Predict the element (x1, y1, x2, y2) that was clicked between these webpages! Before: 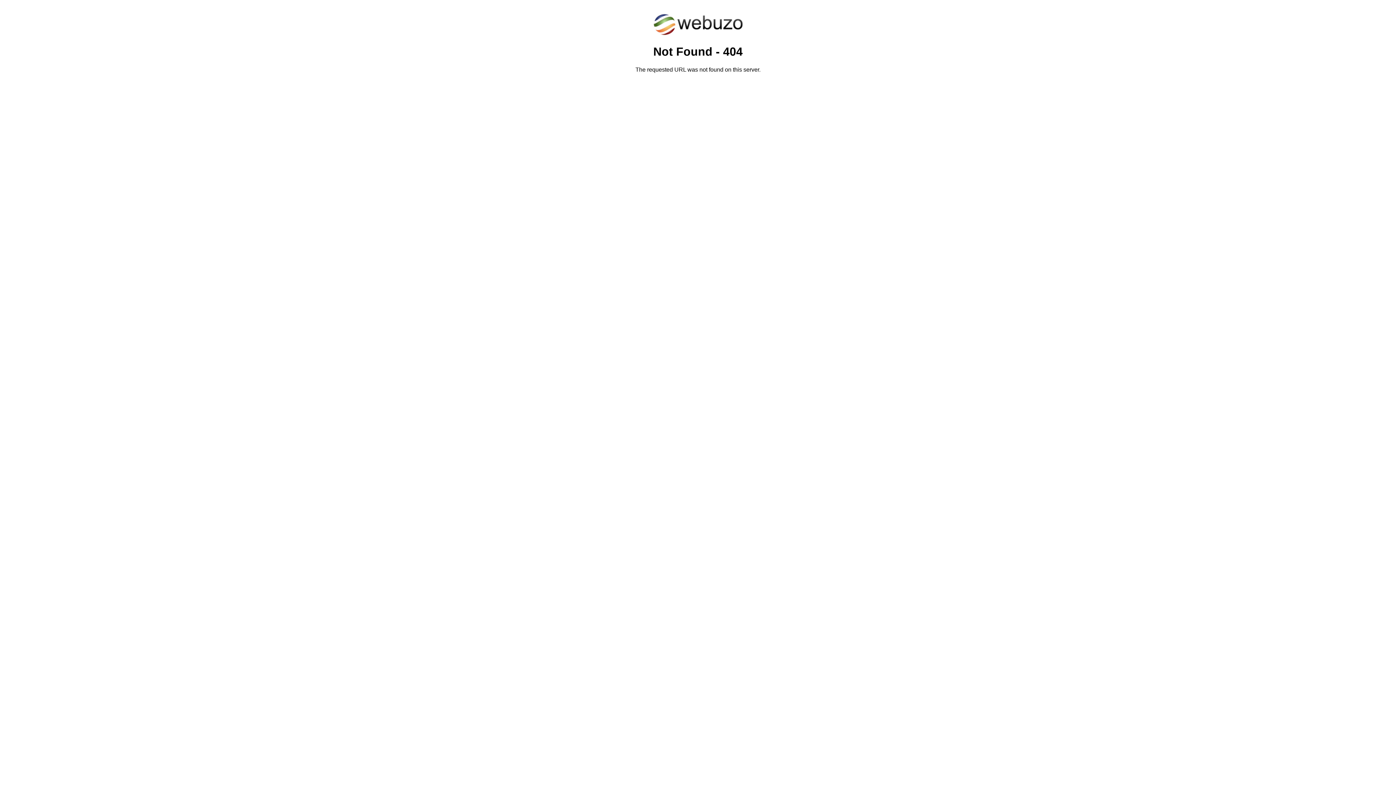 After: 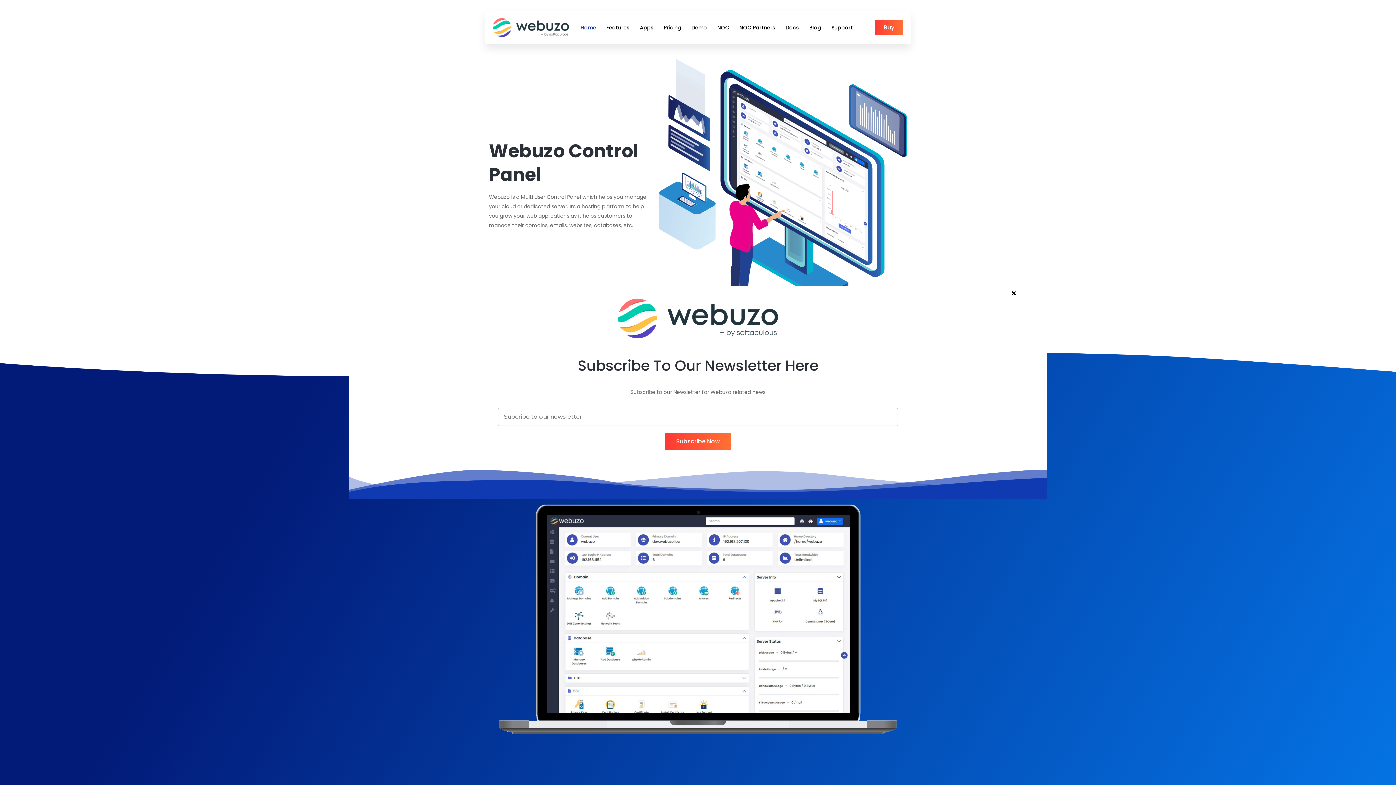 Action: bbox: (652, 30, 743, 37)